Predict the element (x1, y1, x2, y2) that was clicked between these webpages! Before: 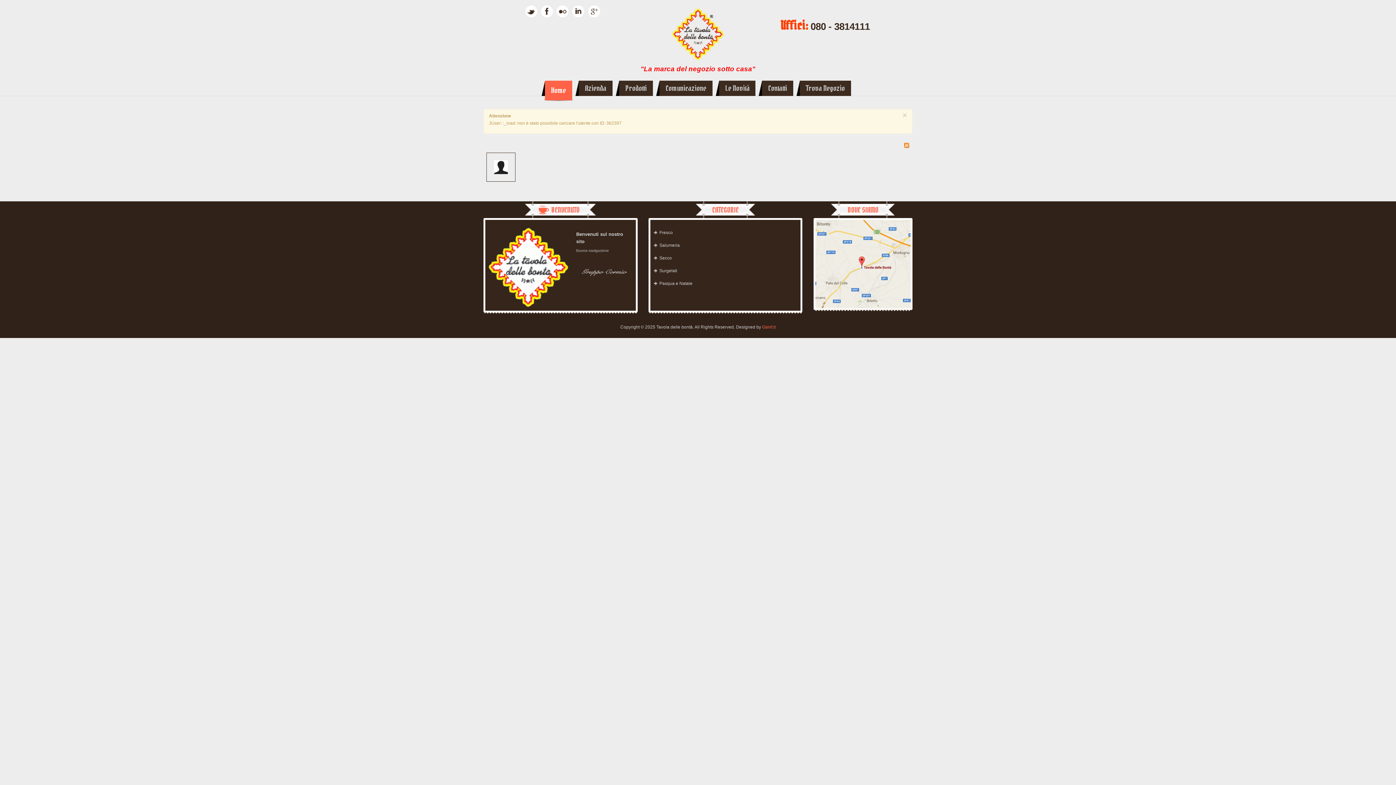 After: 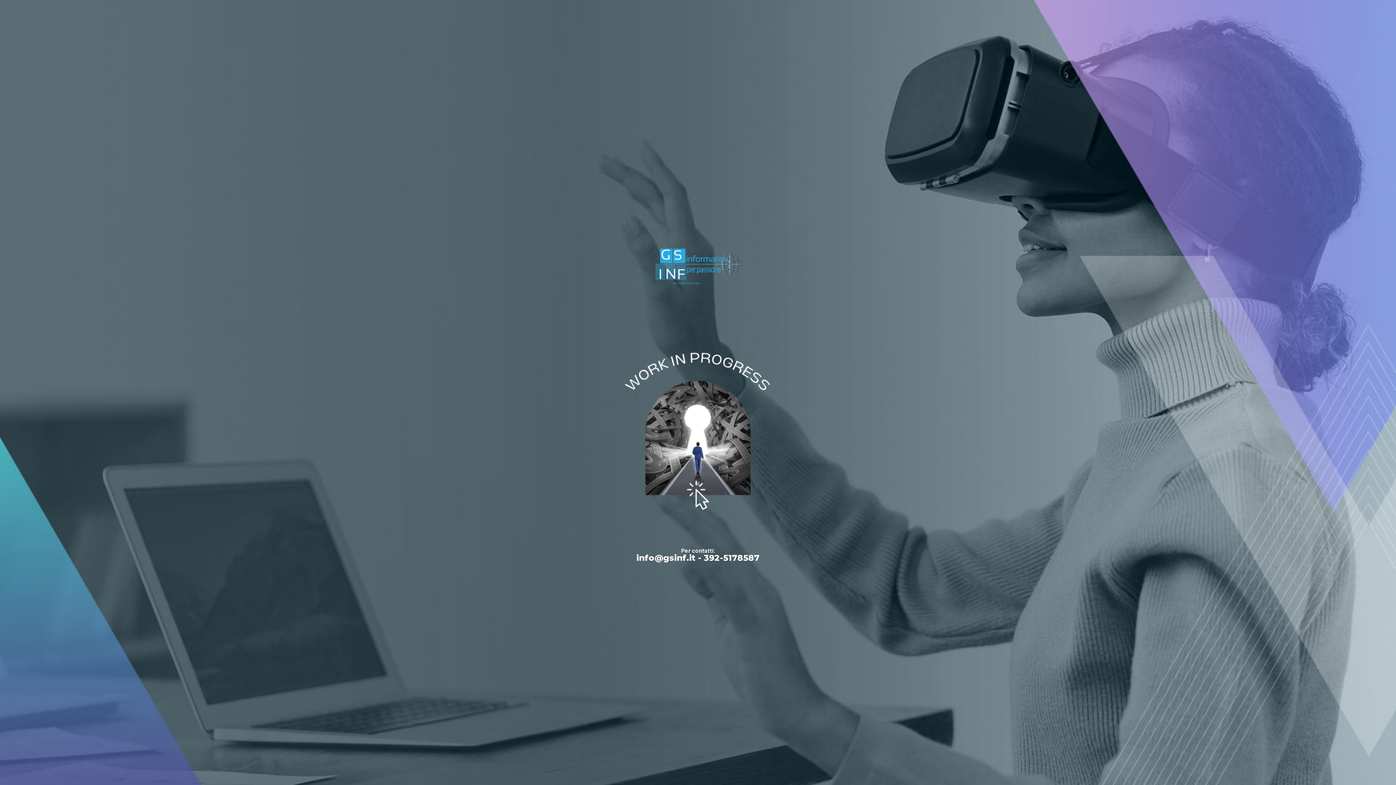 Action: label: Gsinf.it bbox: (762, 324, 775, 329)